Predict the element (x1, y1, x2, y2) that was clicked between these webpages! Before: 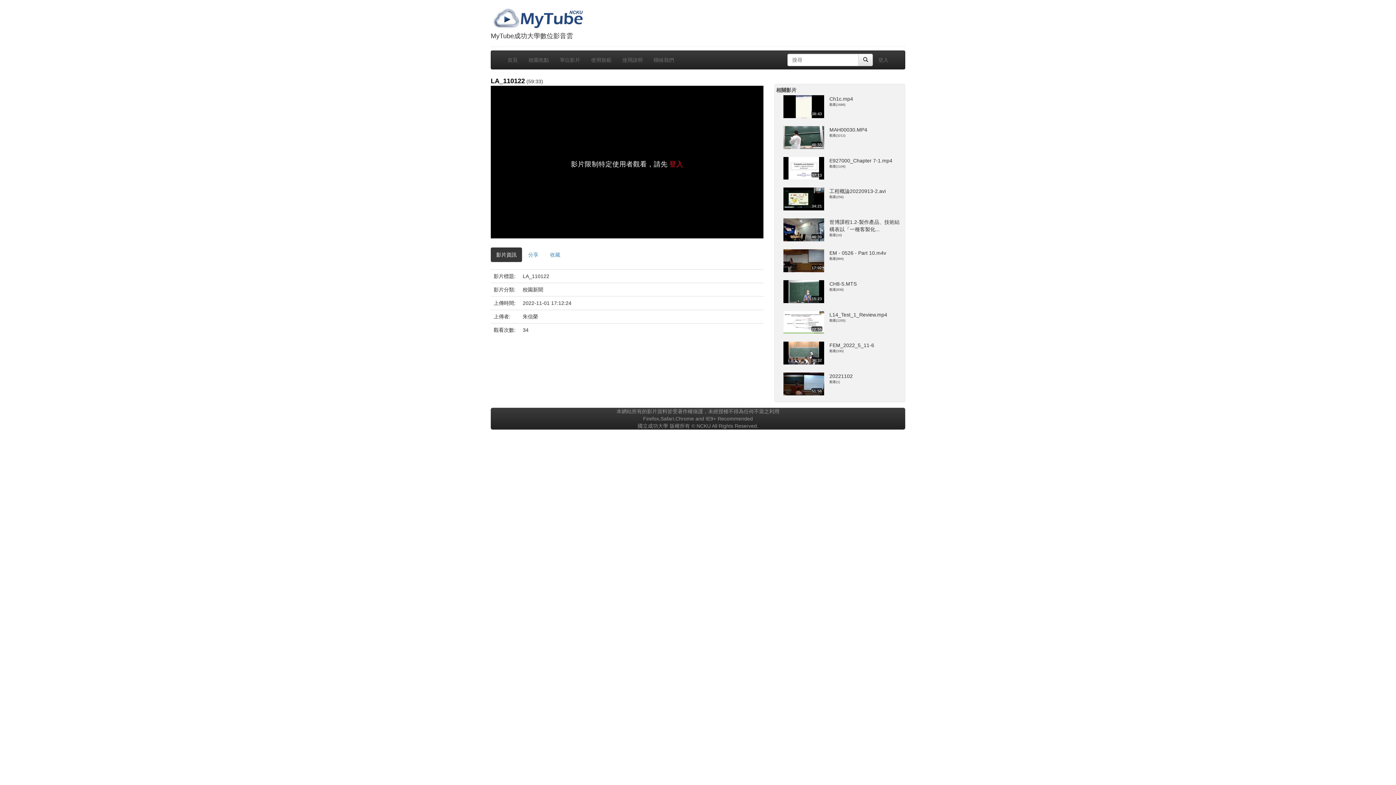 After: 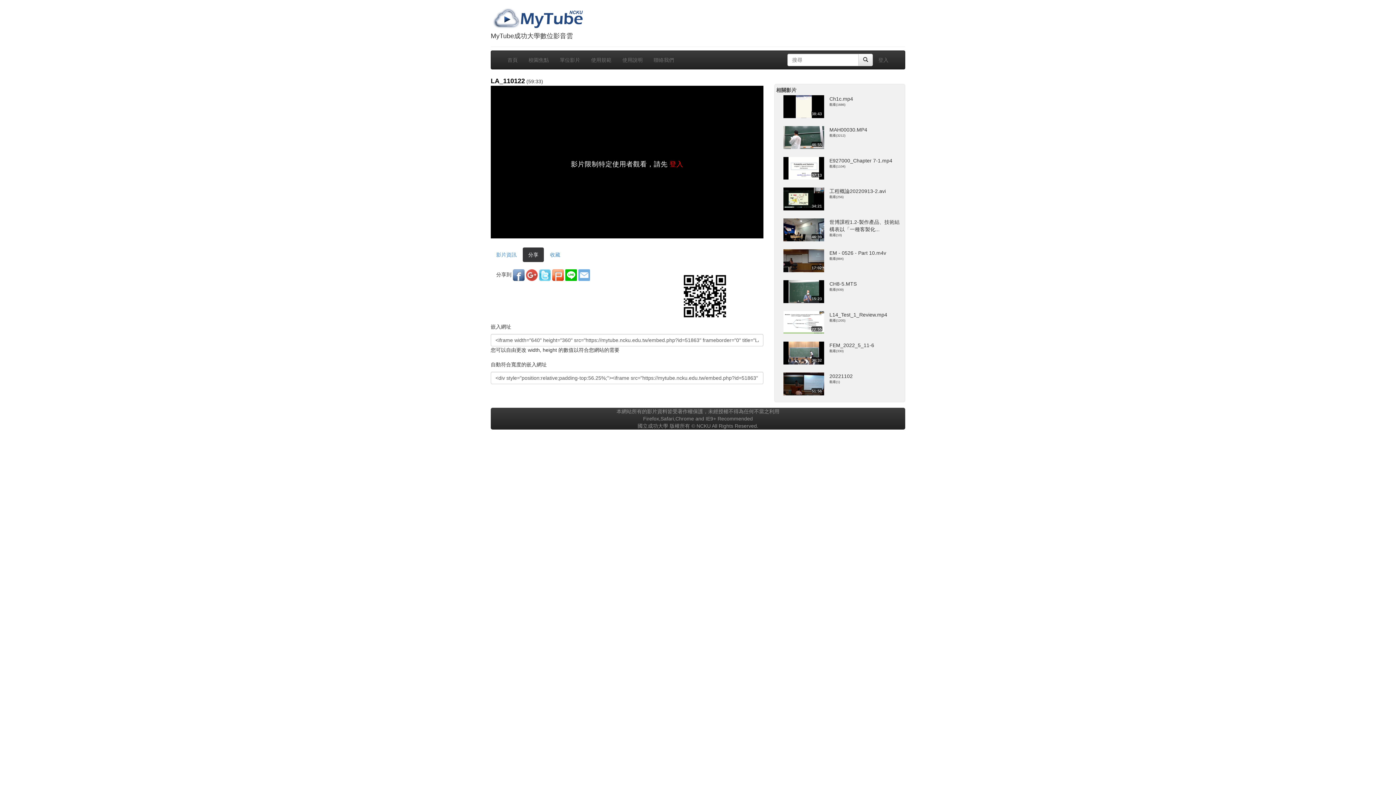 Action: label: 分享 bbox: (522, 247, 544, 262)